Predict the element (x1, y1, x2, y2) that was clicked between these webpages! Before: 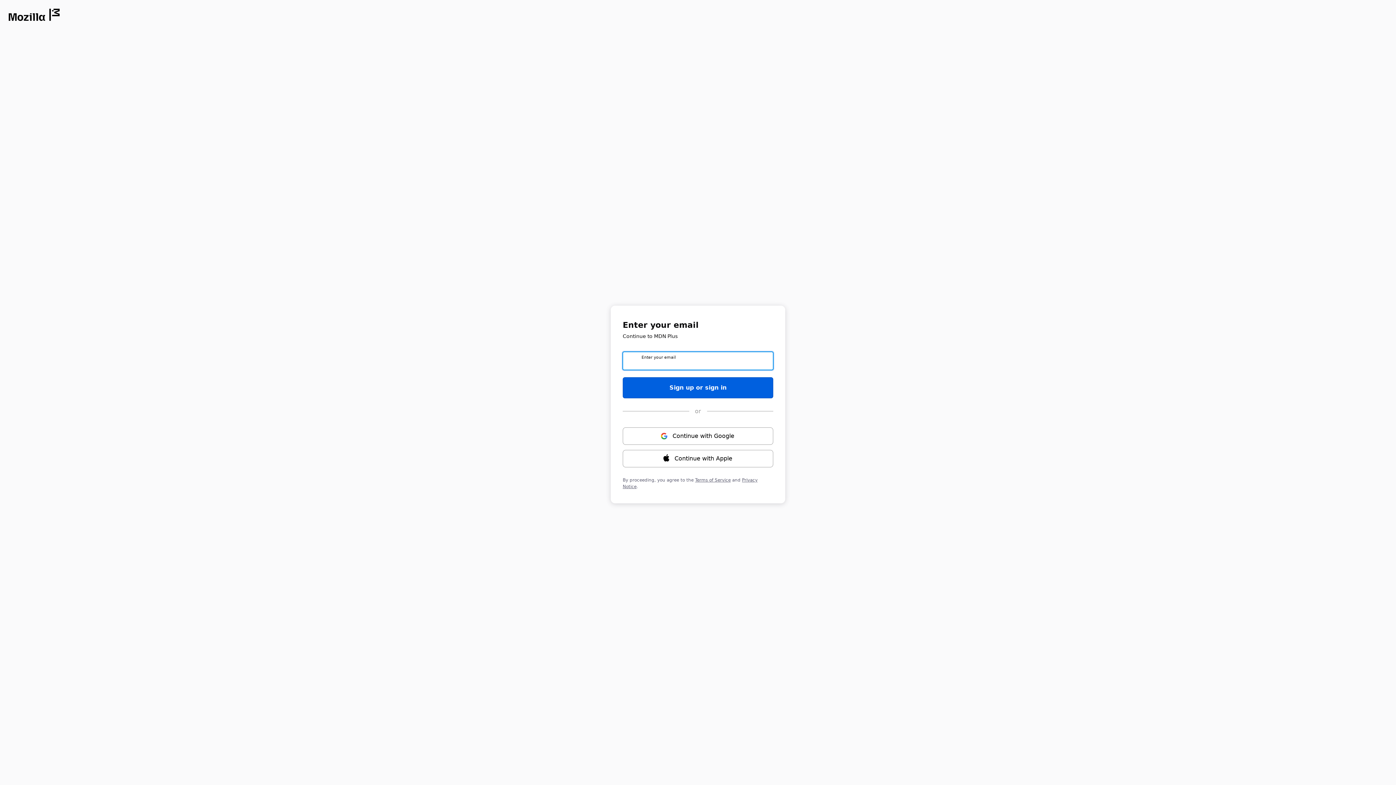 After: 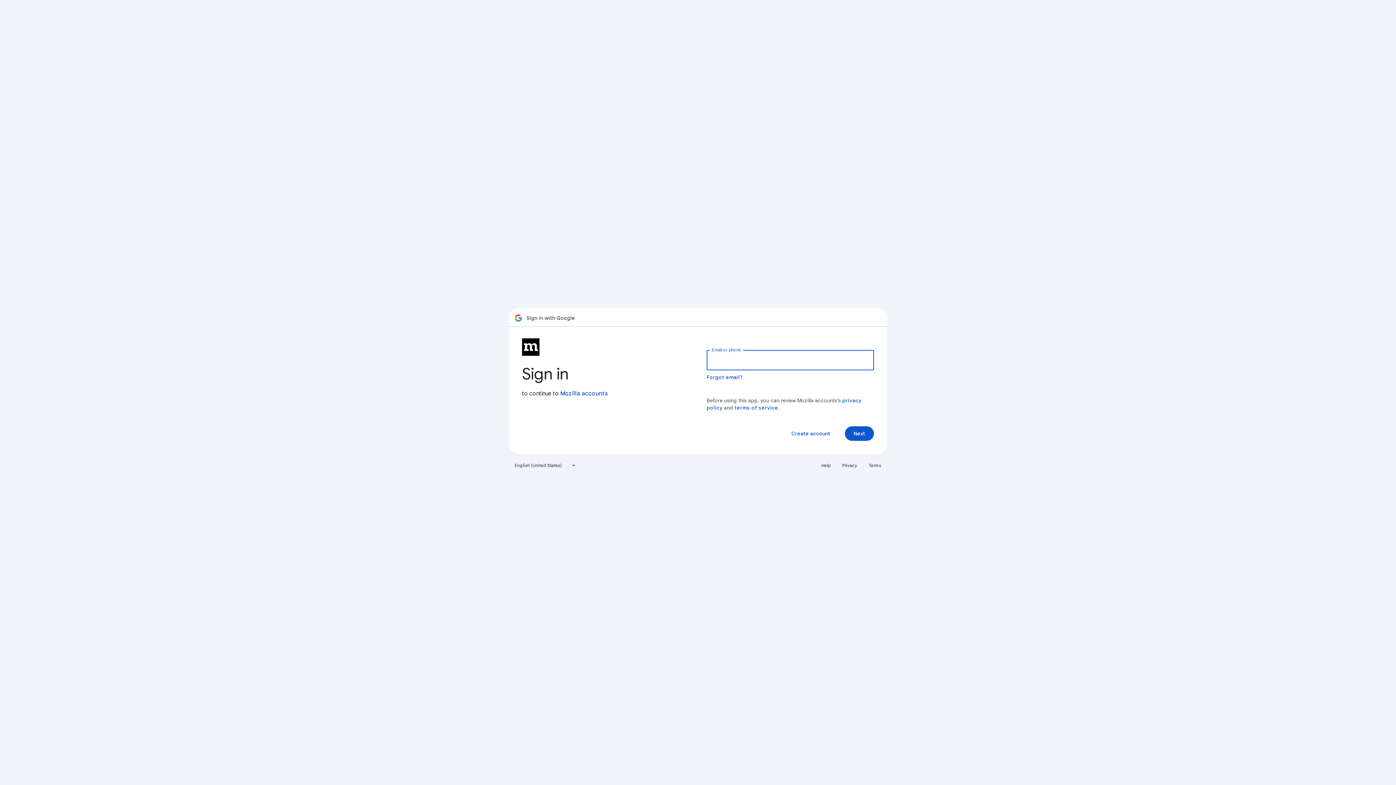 Action: label: Continue with ⁨Google⁩ bbox: (622, 427, 773, 444)